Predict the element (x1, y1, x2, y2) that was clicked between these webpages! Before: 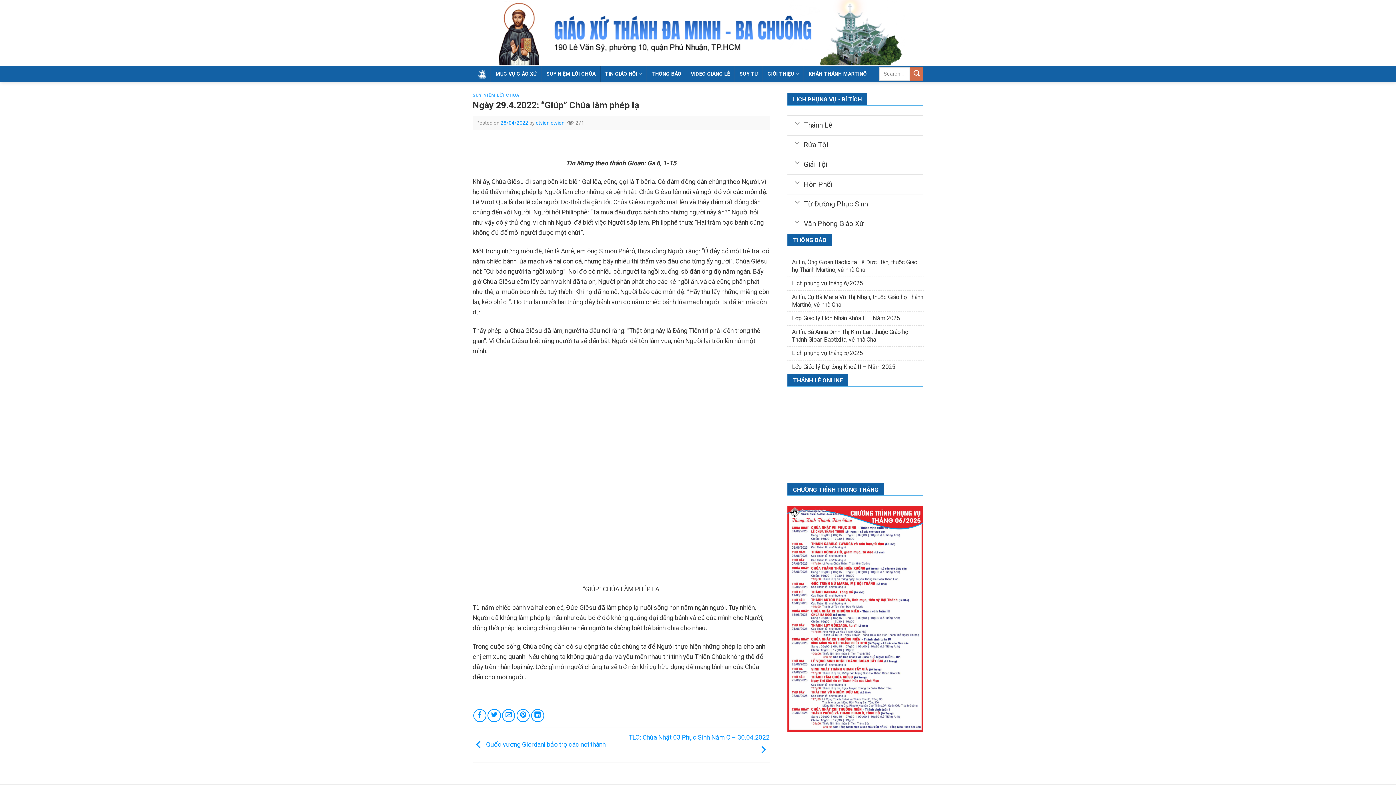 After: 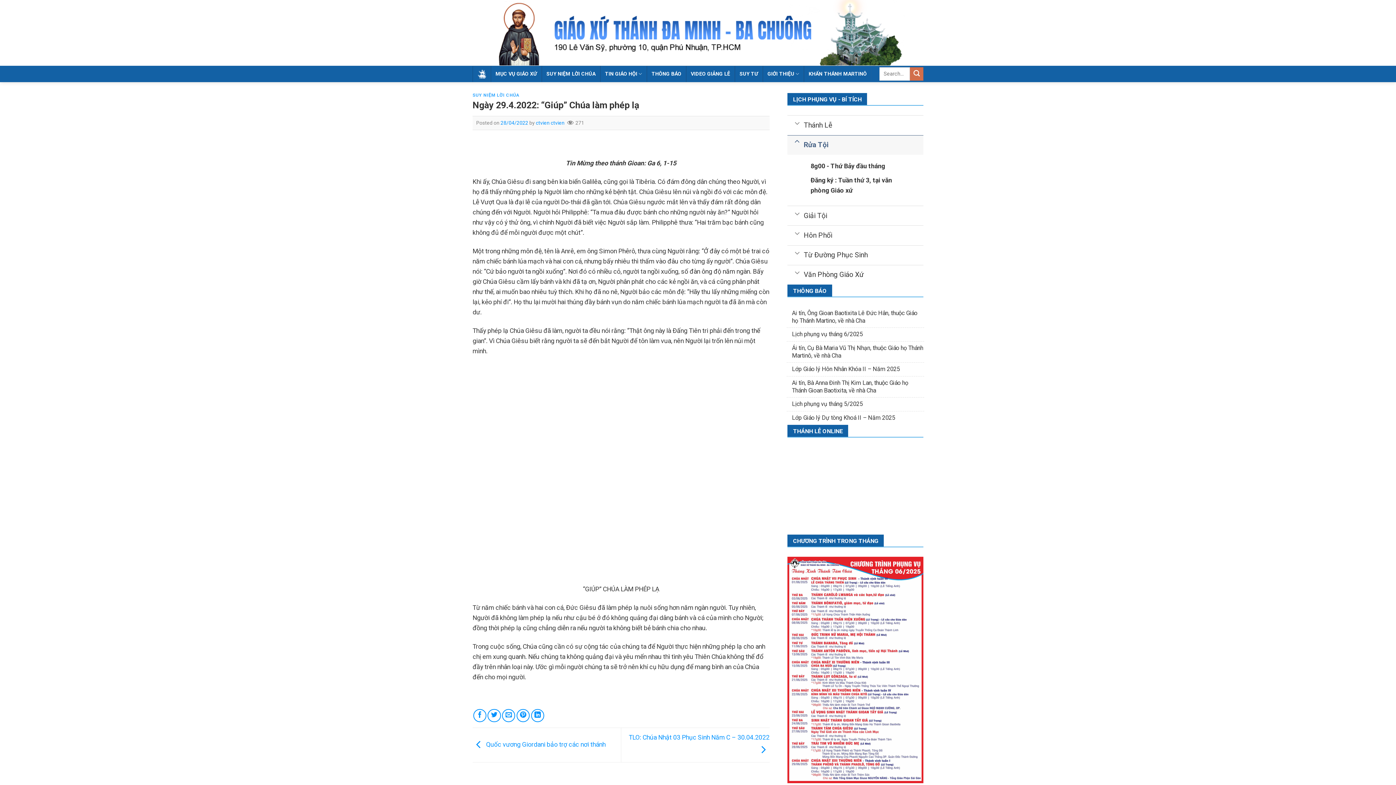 Action: label: Toggle bbox: (789, 137, 805, 147)